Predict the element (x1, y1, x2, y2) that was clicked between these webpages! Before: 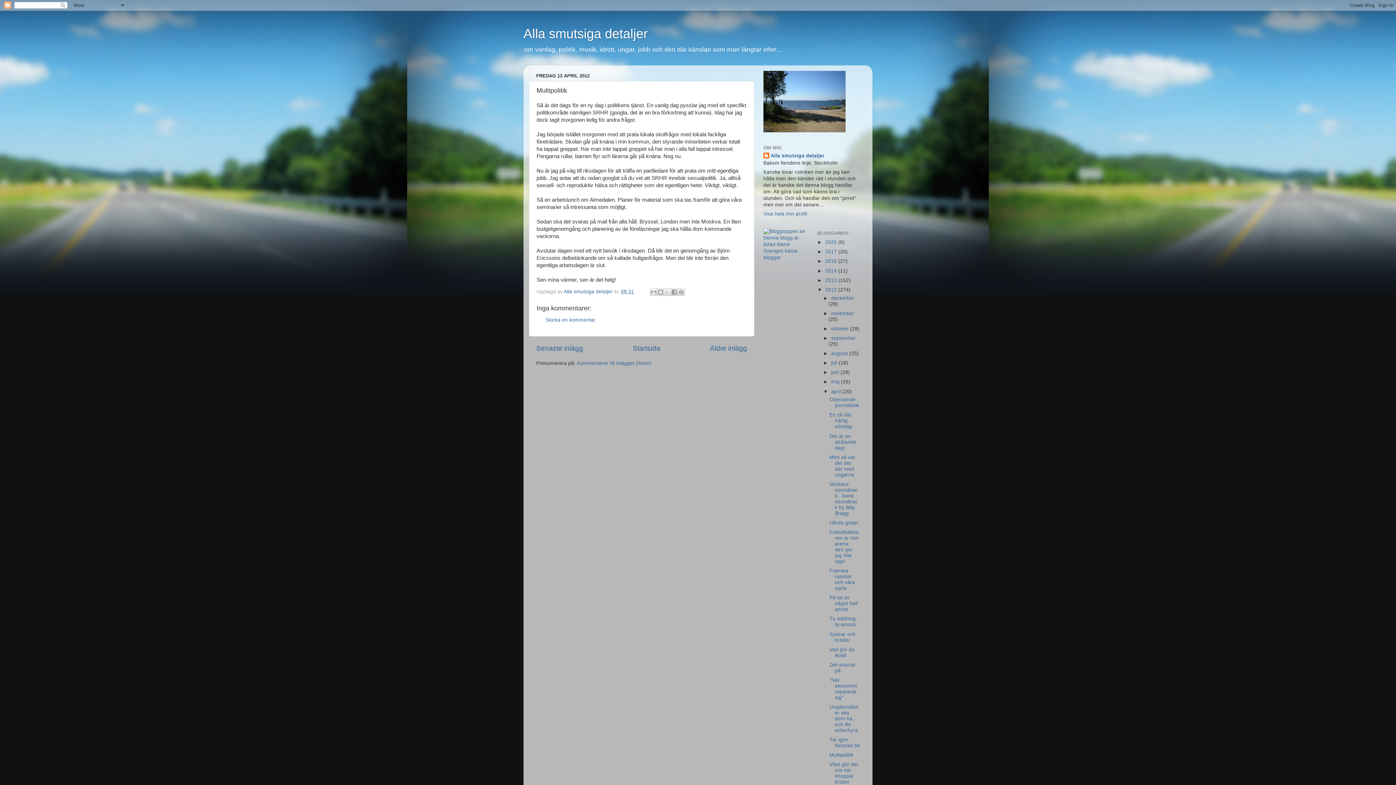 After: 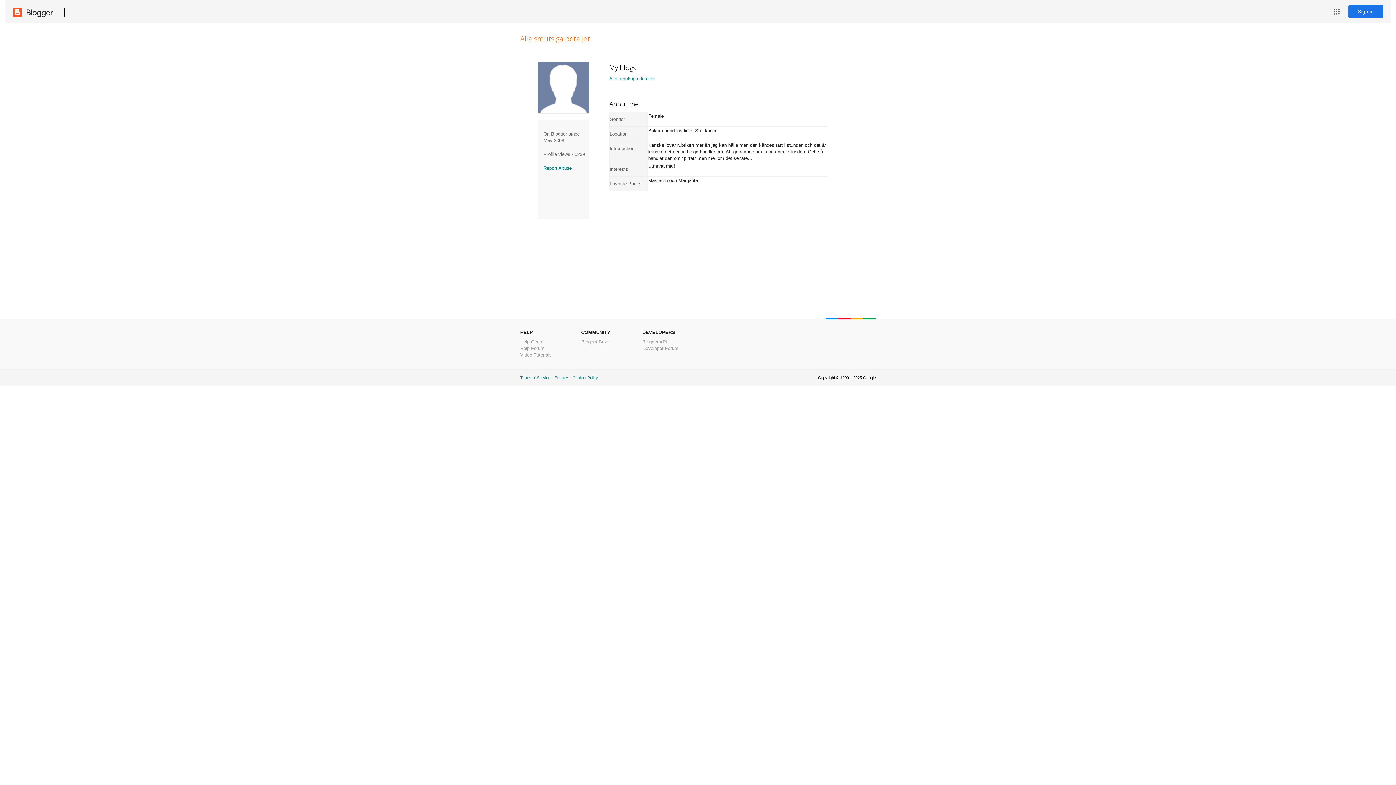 Action: bbox: (763, 211, 807, 216) label: Visa hela min profil